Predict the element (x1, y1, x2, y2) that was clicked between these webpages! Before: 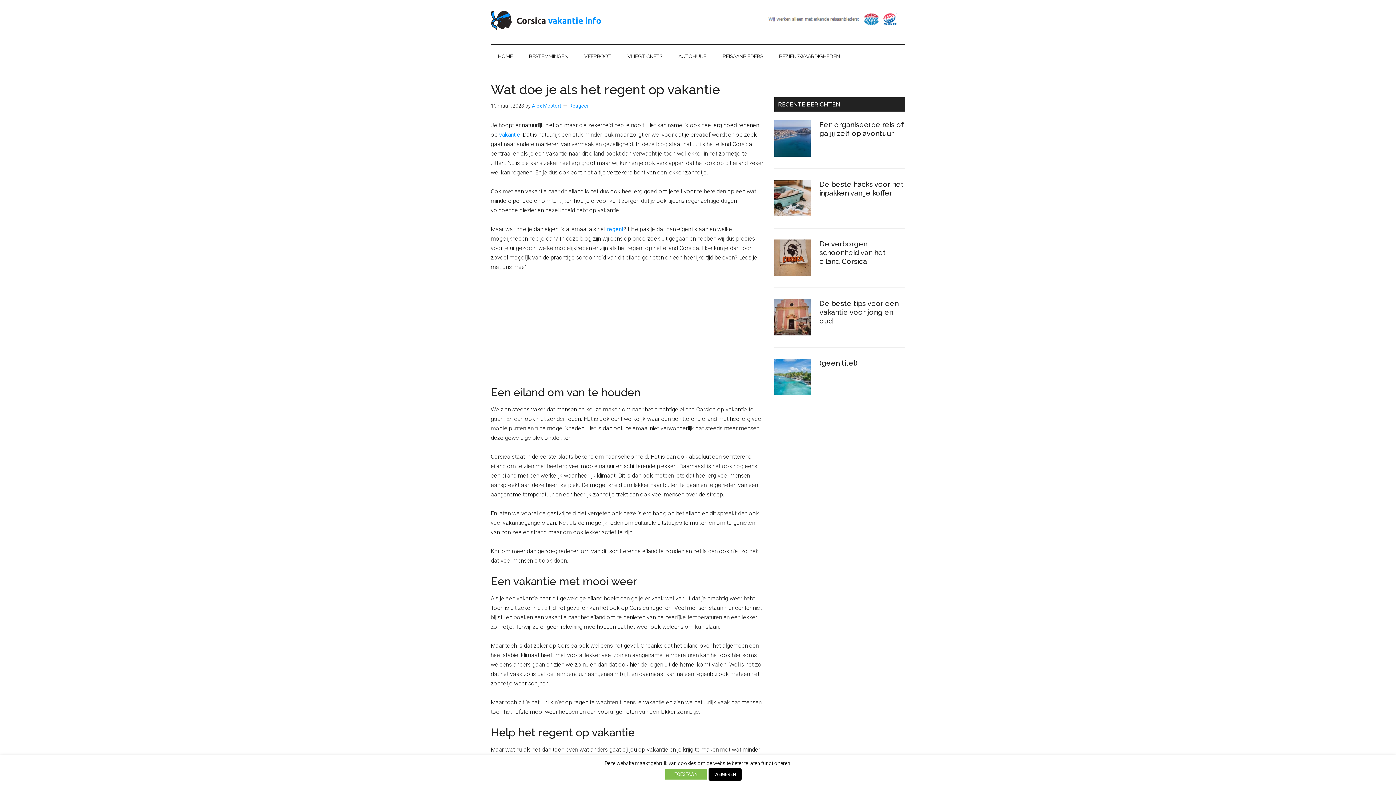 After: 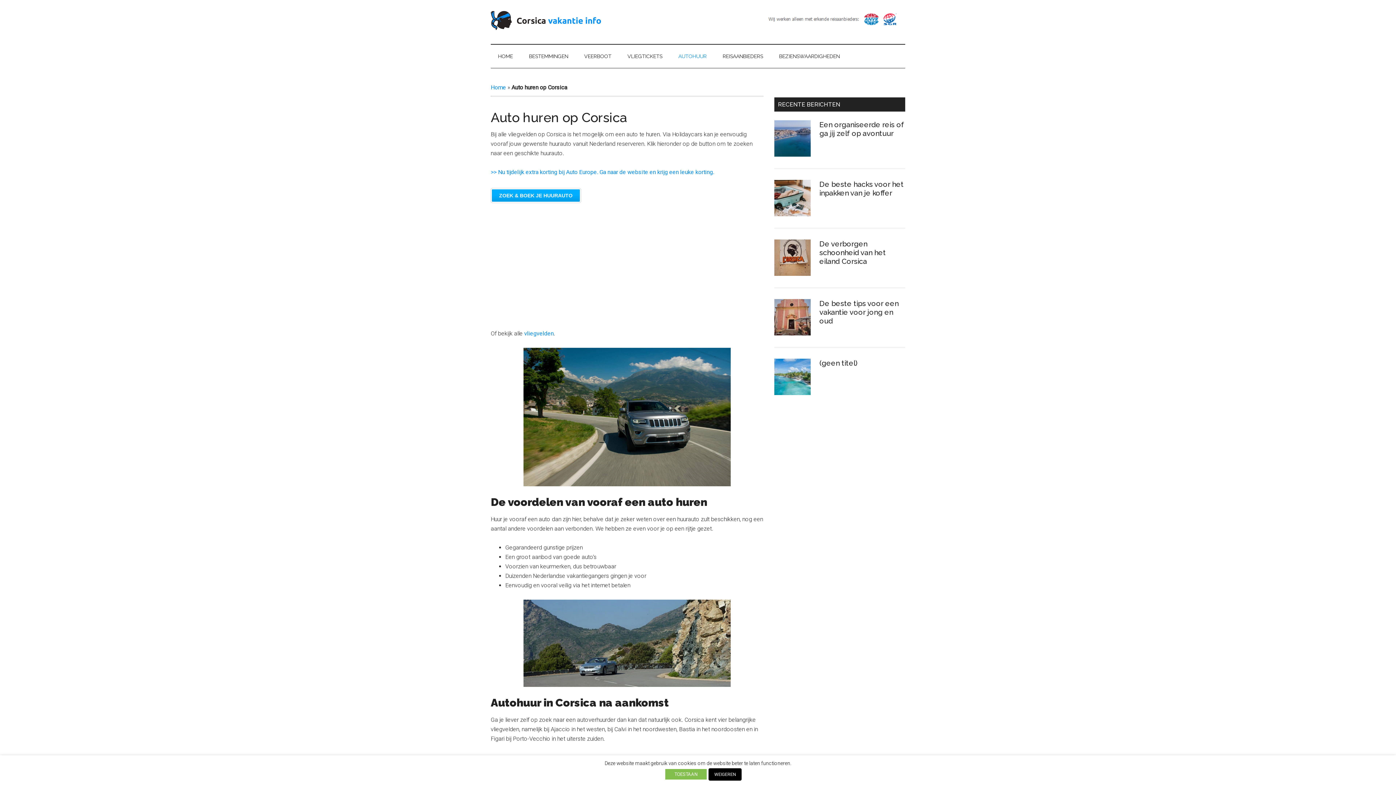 Action: label: AUTOHUUR bbox: (671, 44, 714, 68)